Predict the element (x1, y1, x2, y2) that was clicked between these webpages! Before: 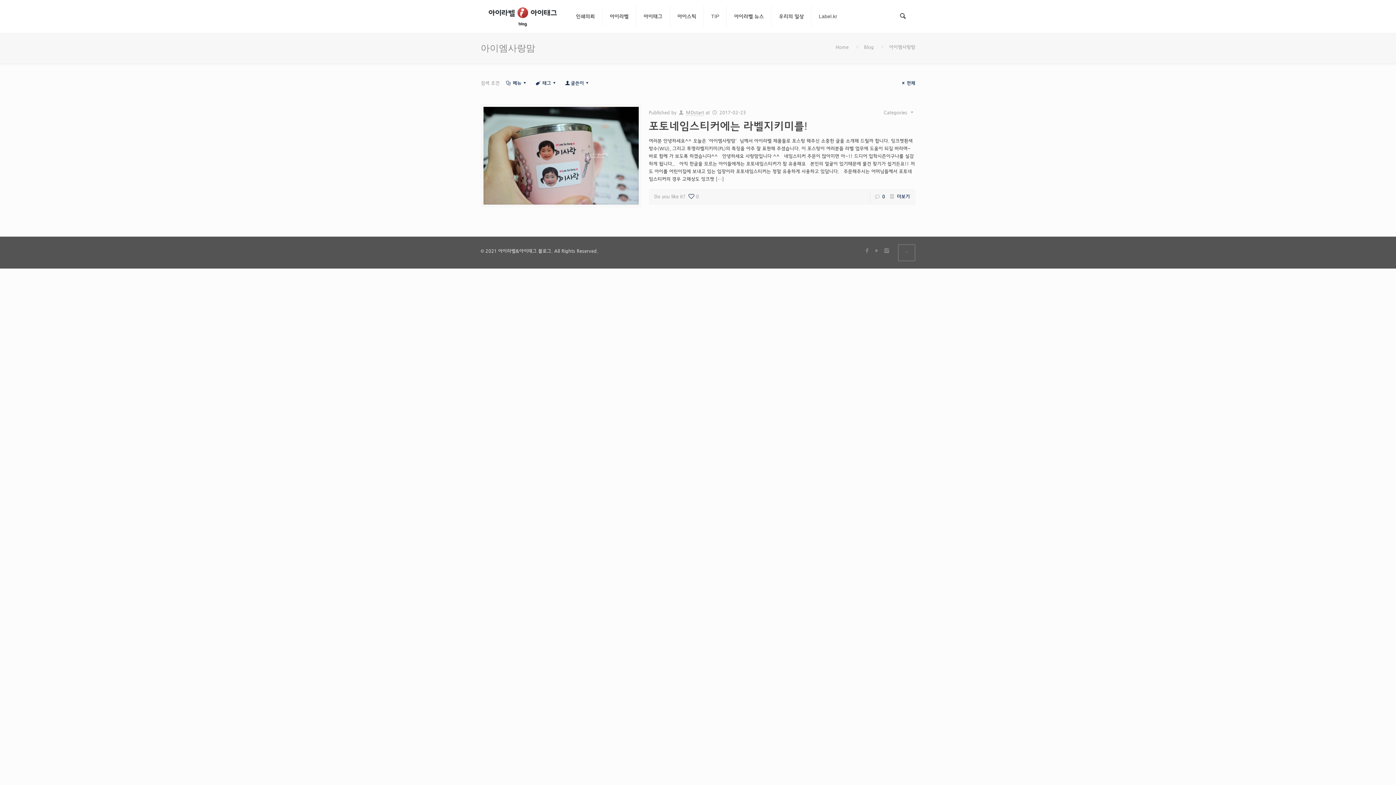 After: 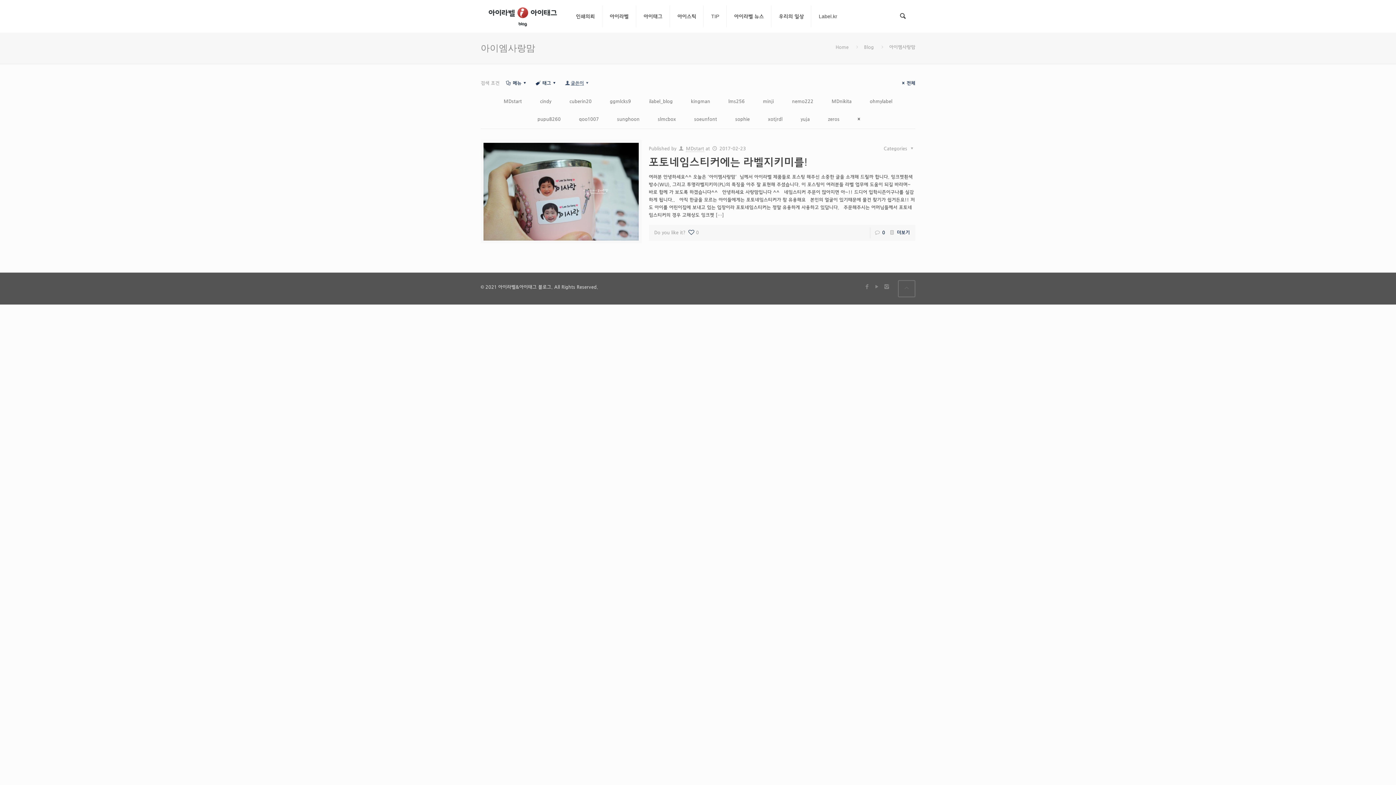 Action: bbox: (564, 81, 590, 86) label: 글쓴이